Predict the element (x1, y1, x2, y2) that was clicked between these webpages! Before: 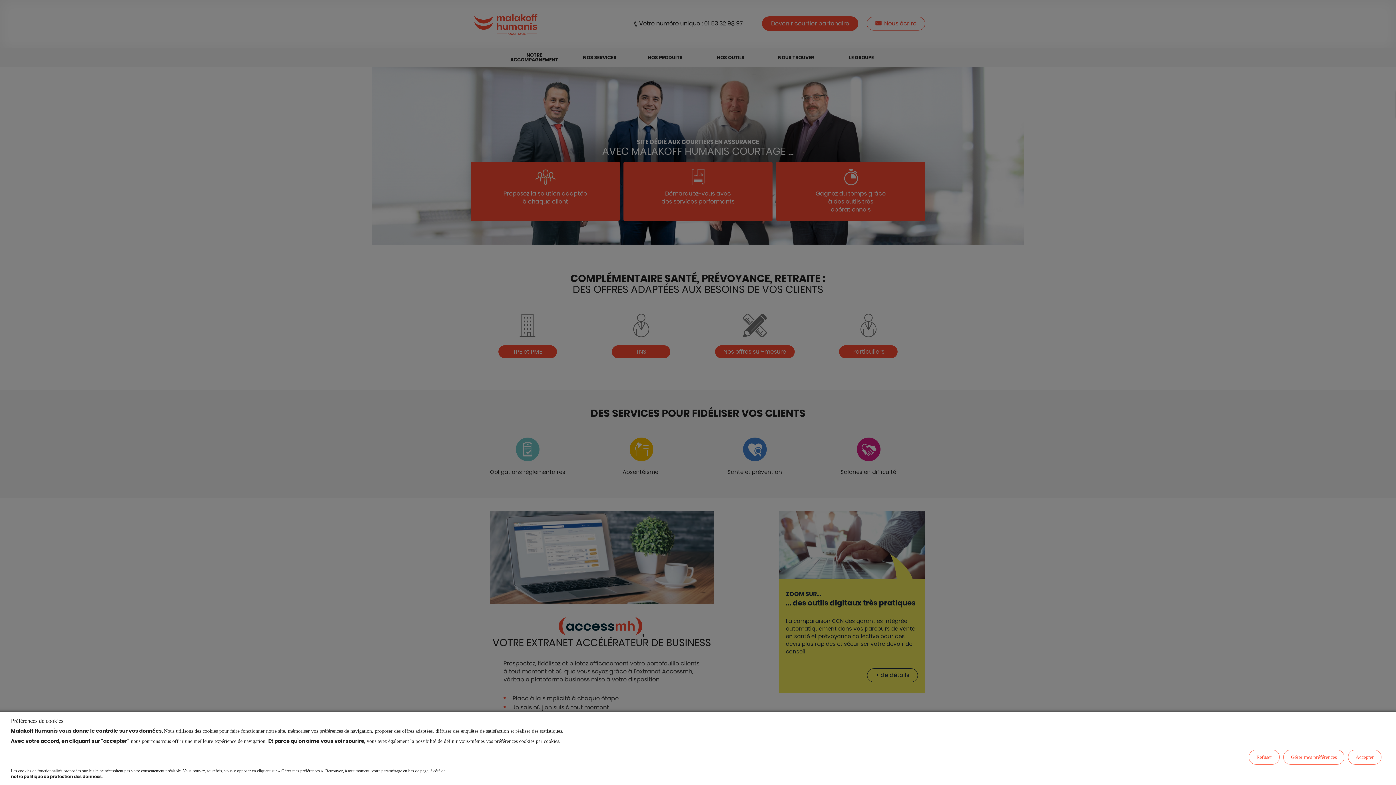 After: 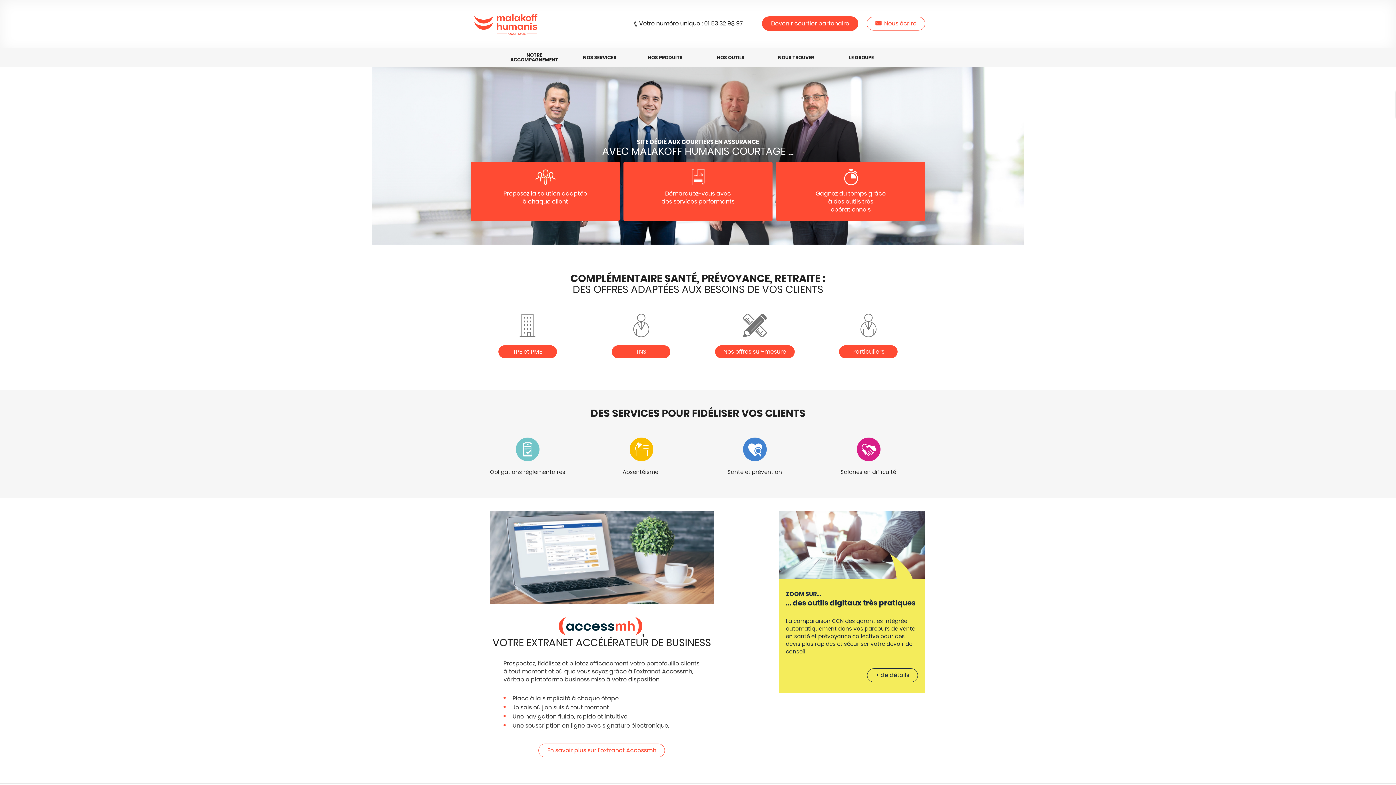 Action: label: Accepter bbox: (1348, 750, 1381, 765)